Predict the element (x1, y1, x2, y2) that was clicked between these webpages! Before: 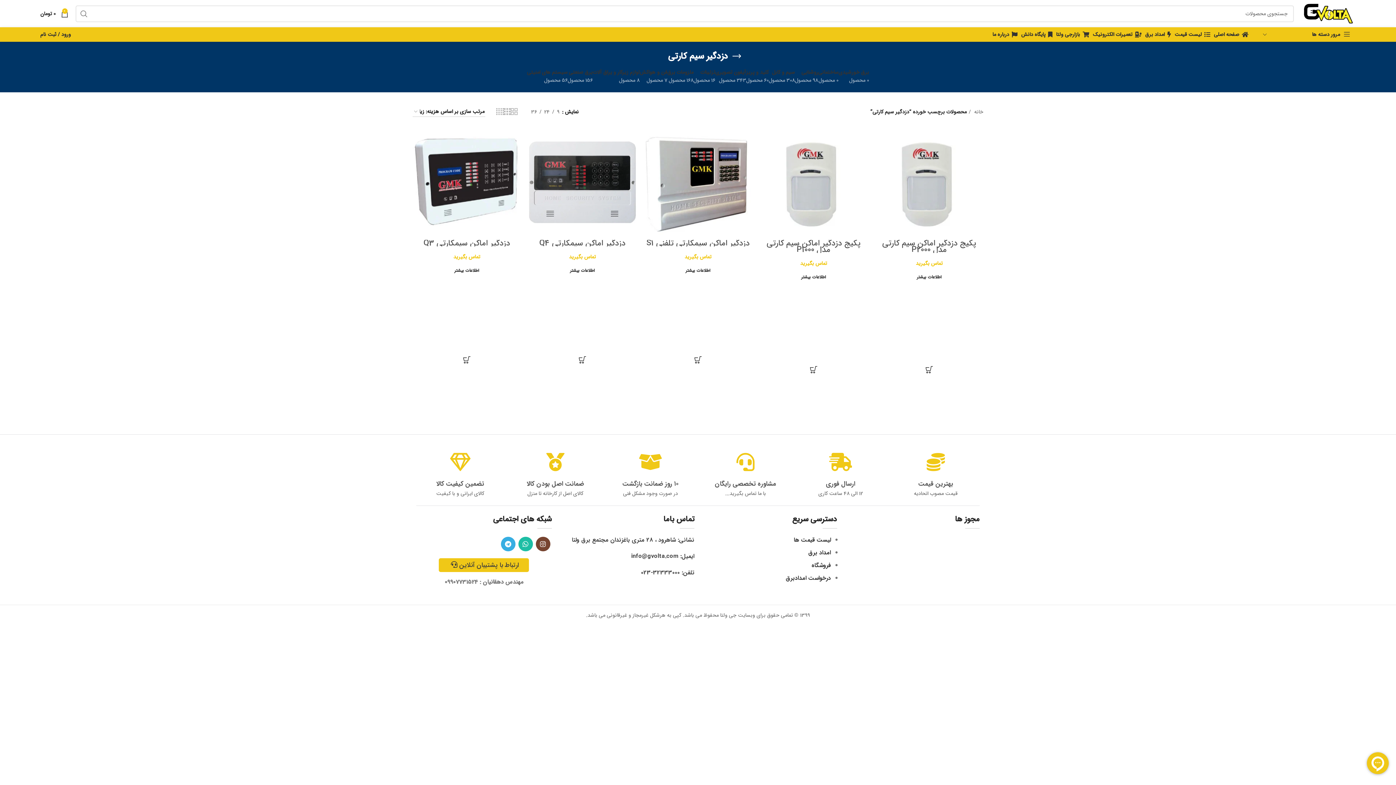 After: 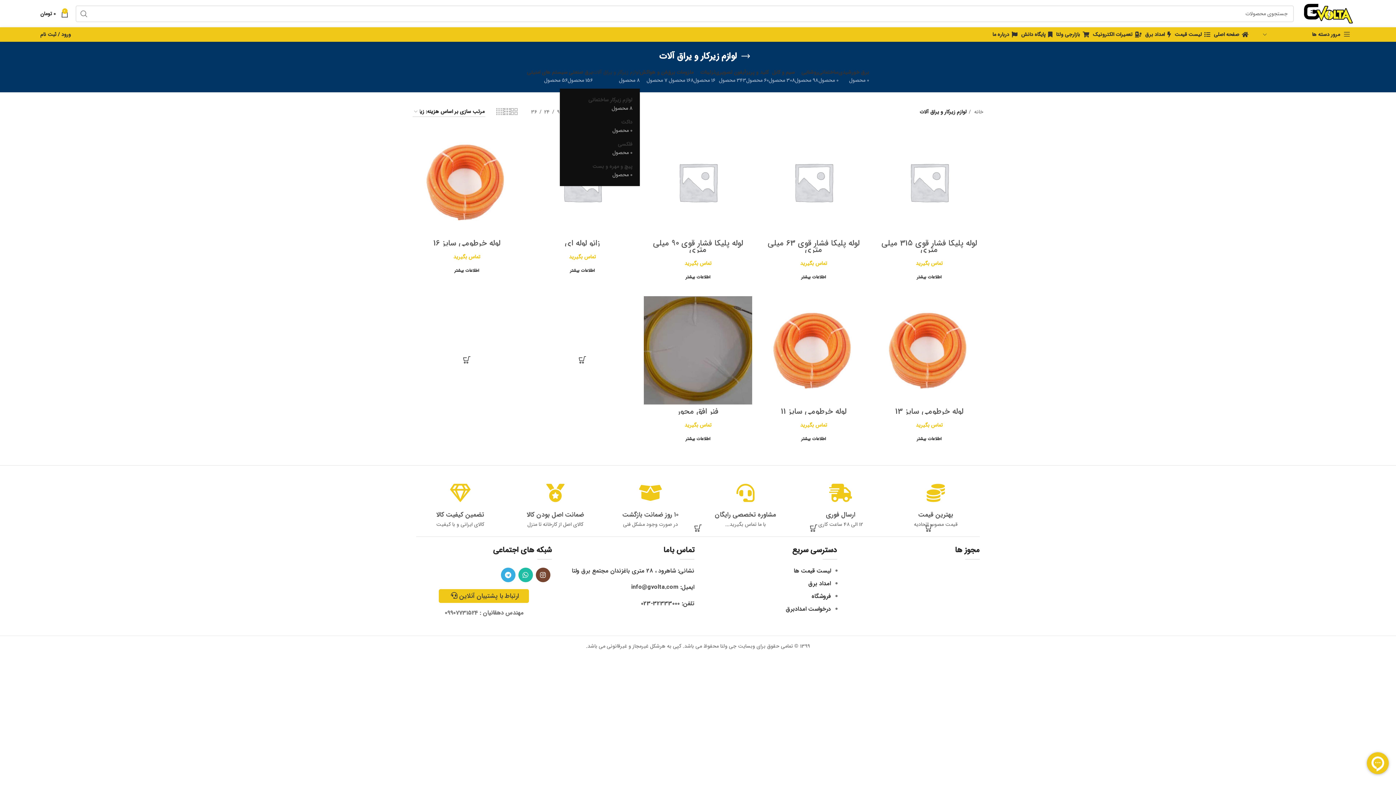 Action: label: لوازم زیرکار و یراق آلات
8 محصول bbox: (592, 63, 639, 88)